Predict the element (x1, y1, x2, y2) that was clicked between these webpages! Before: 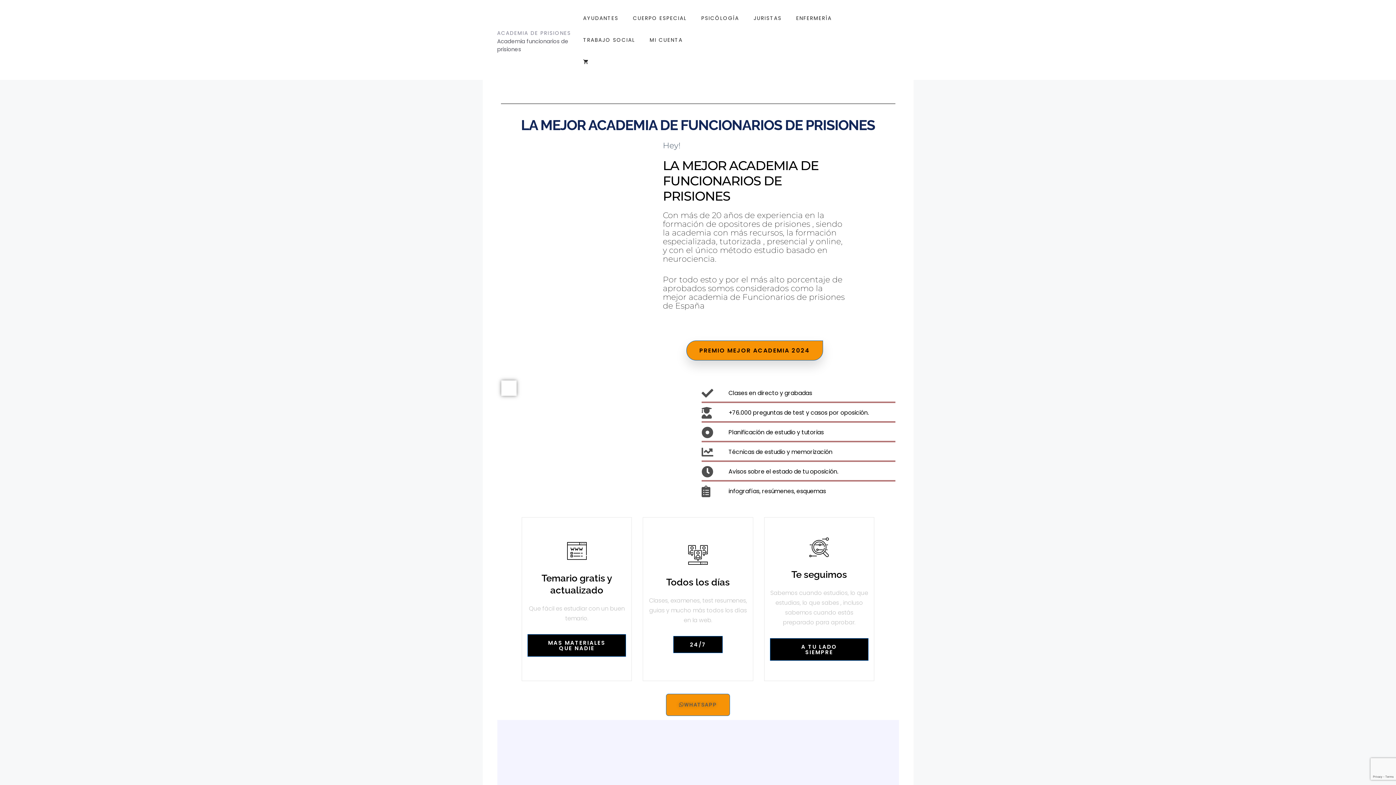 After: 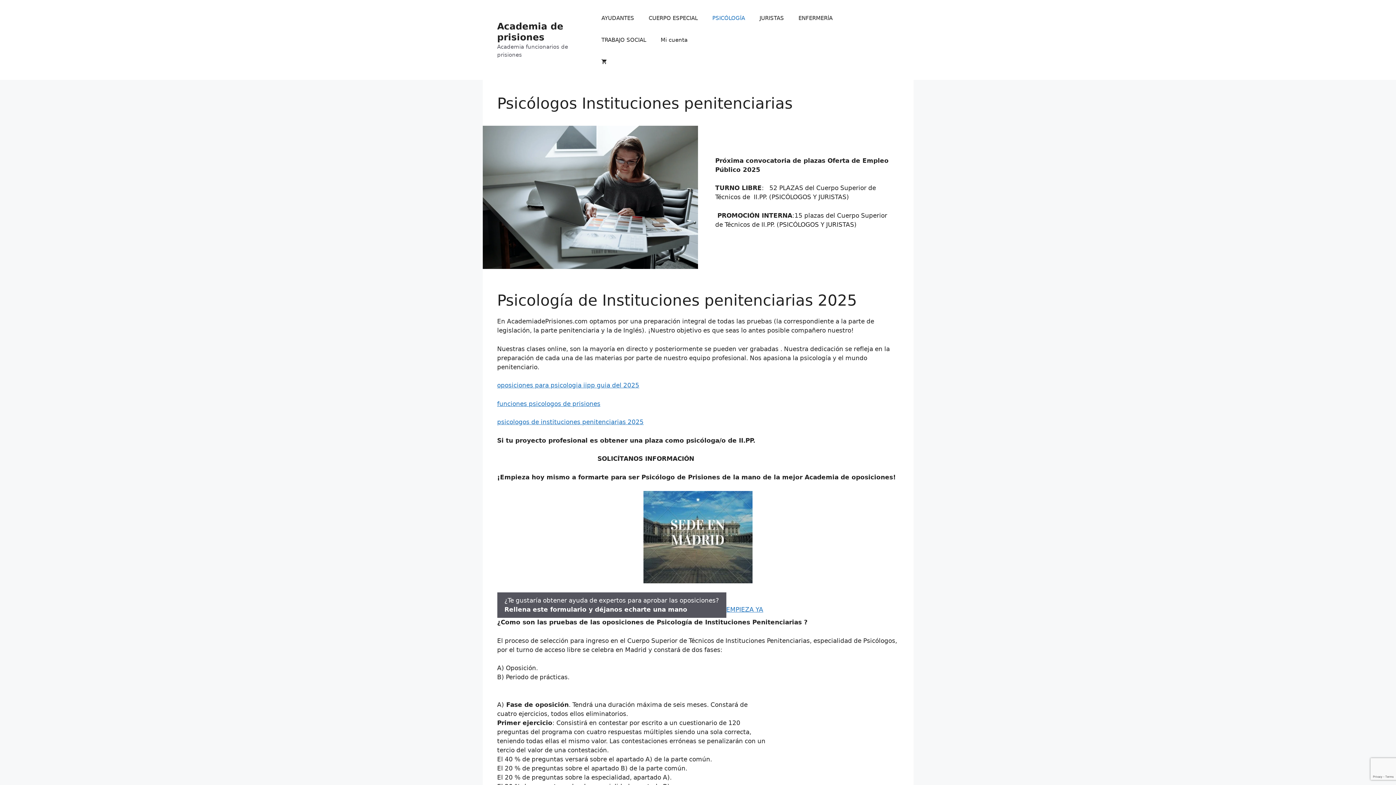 Action: bbox: (694, 7, 746, 29) label: PSICÓLOGÍA